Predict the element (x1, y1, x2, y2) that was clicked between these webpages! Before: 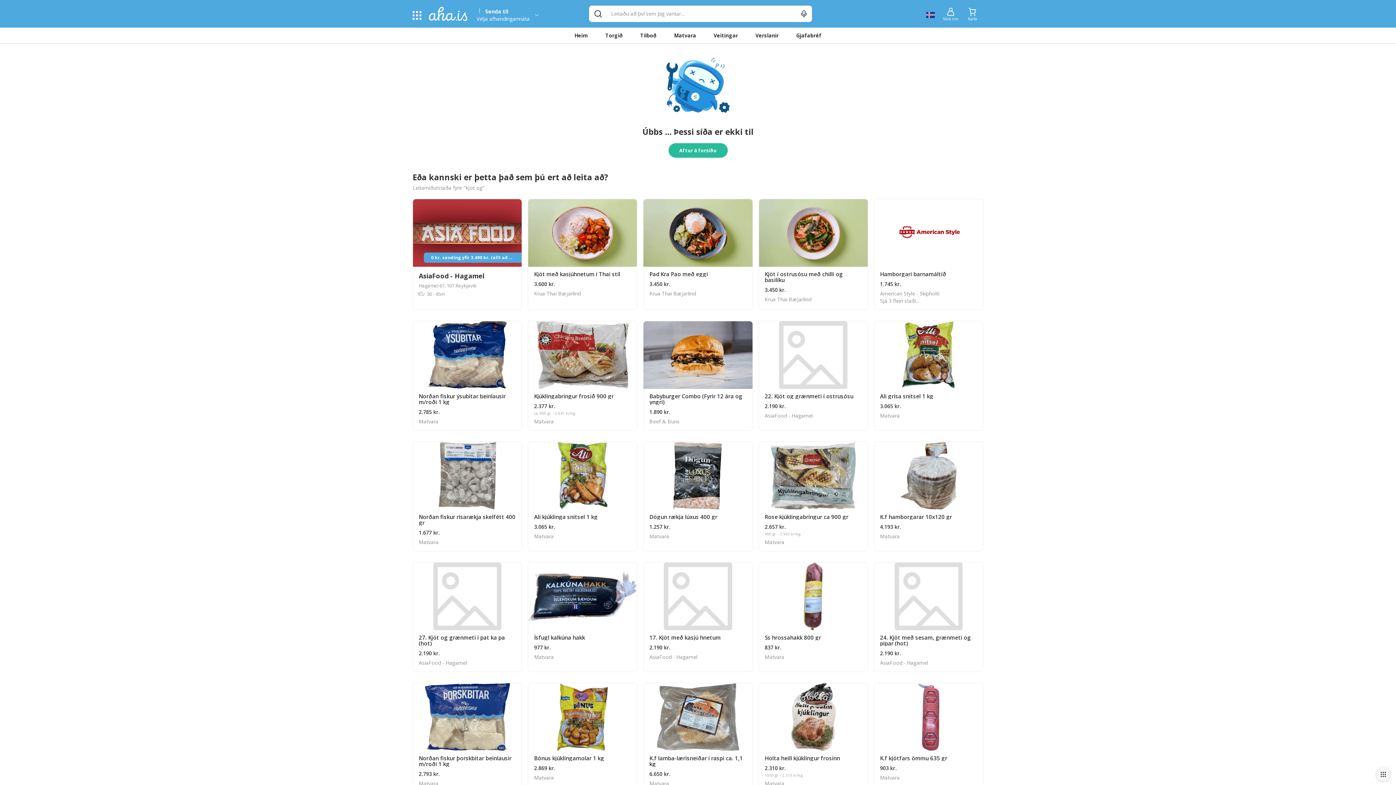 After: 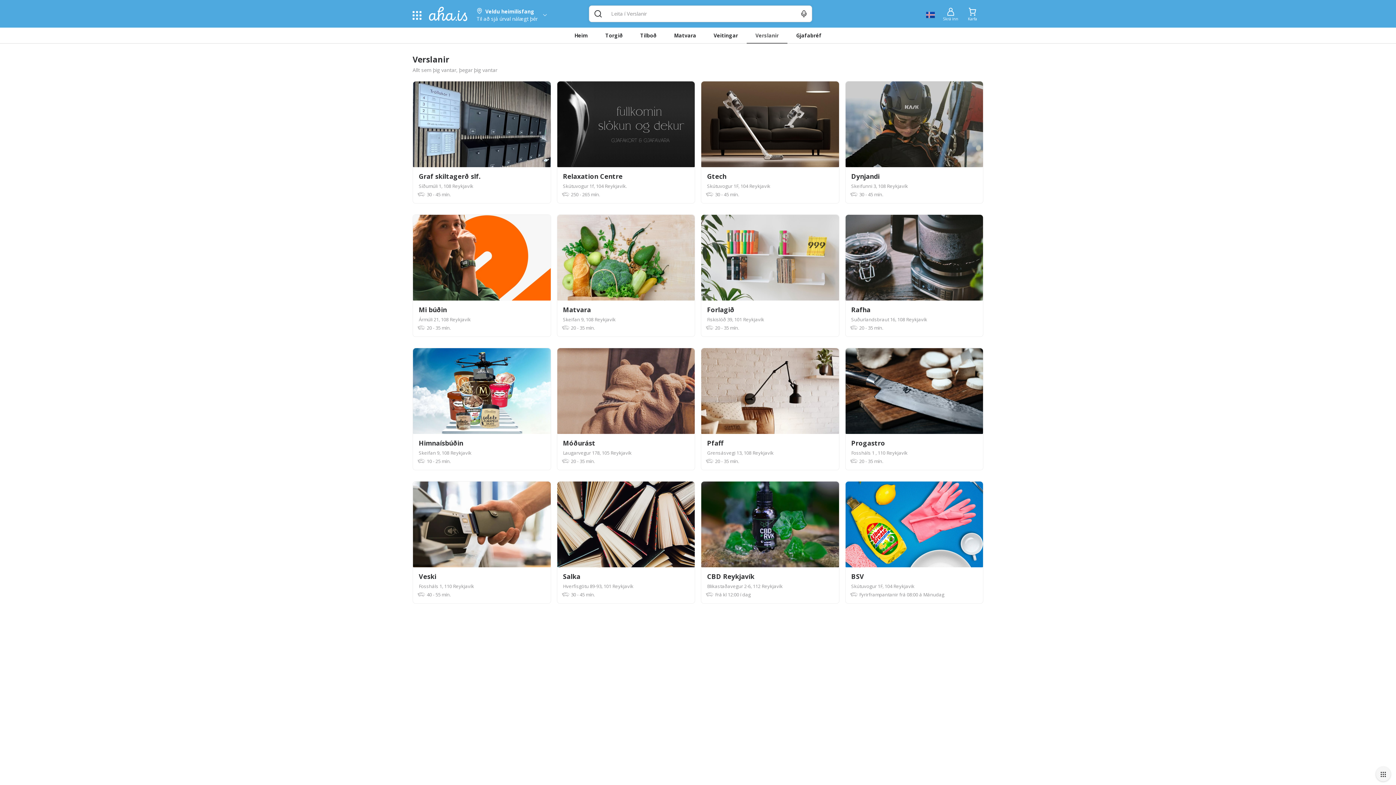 Action: bbox: (745, 27, 784, 43) label: Verslanir